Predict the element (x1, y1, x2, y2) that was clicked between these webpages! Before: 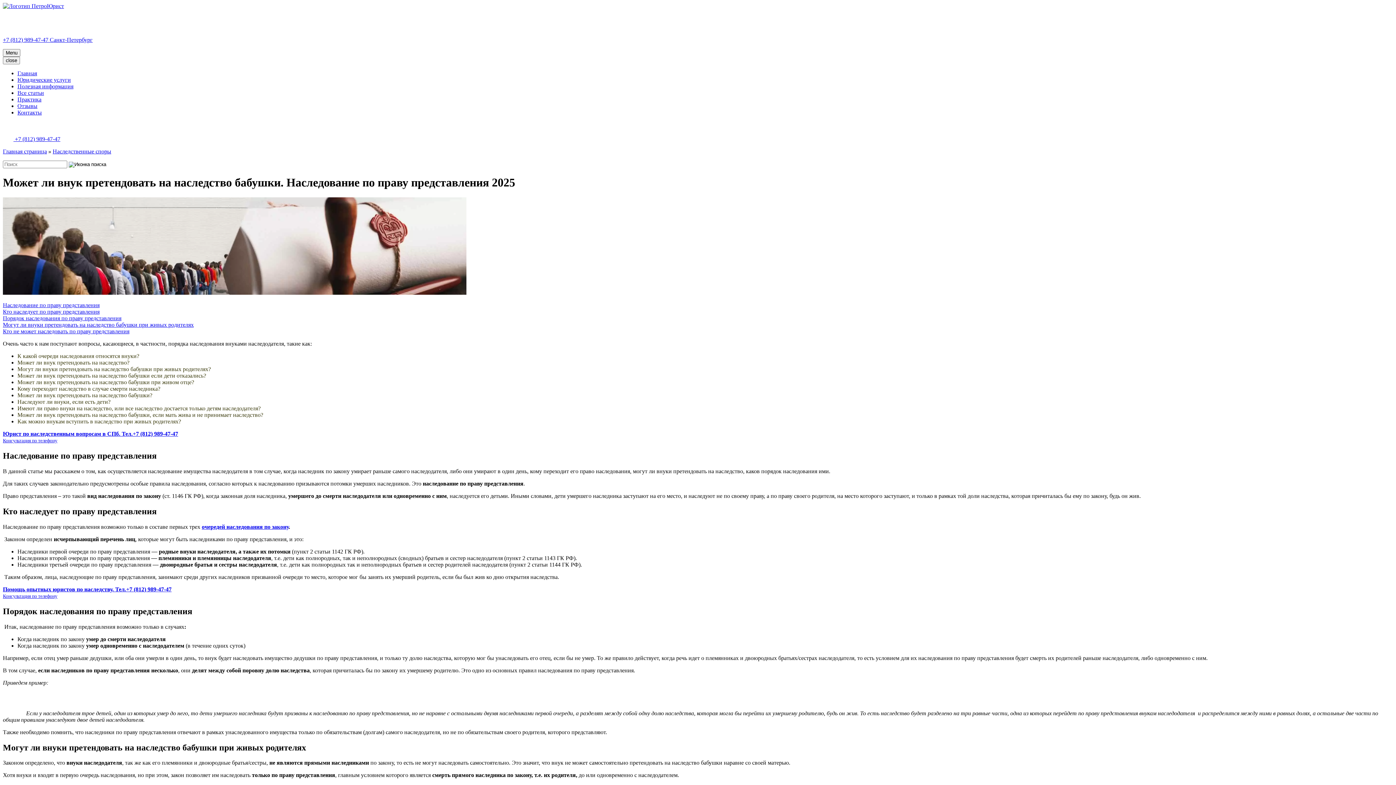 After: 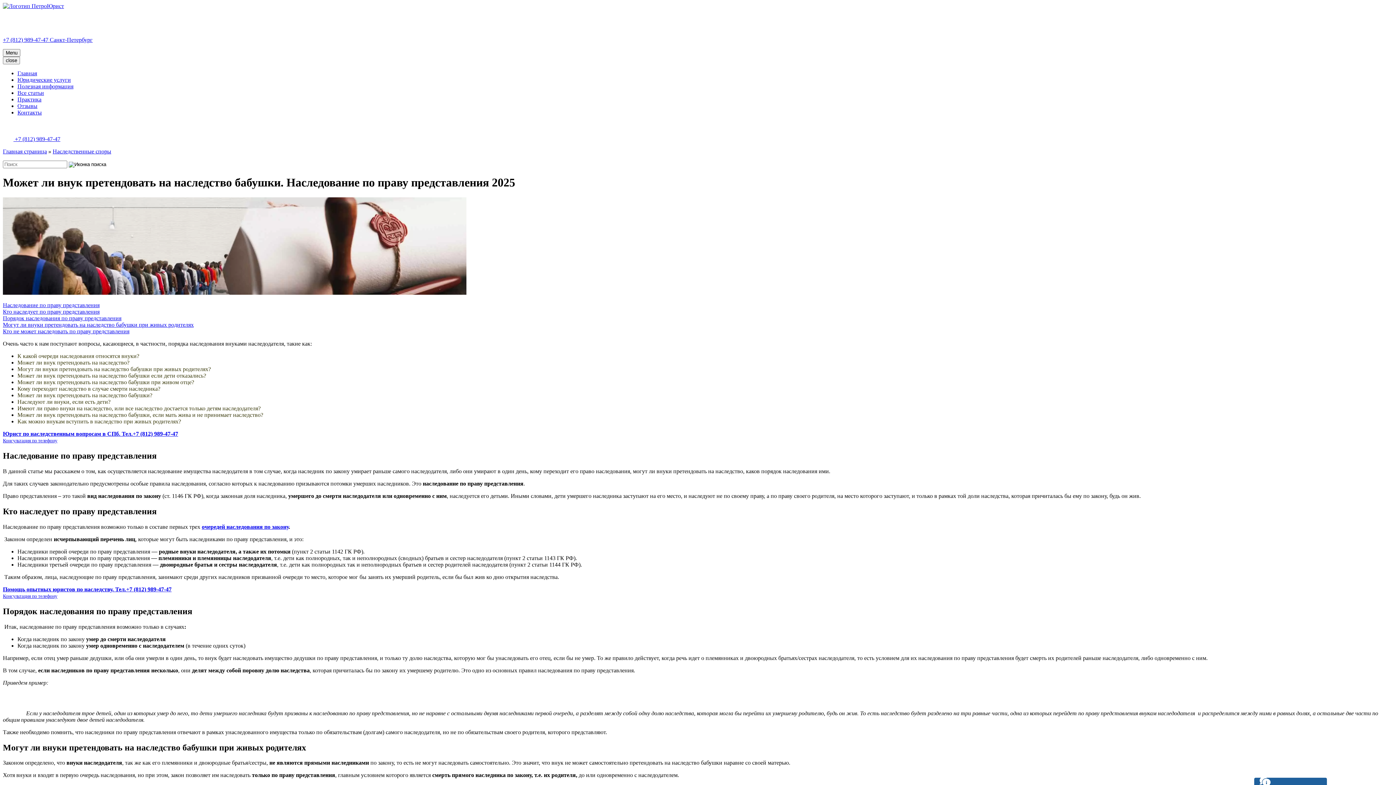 Action: bbox: (201, 523, 288, 530) label: очередей наследования по закону